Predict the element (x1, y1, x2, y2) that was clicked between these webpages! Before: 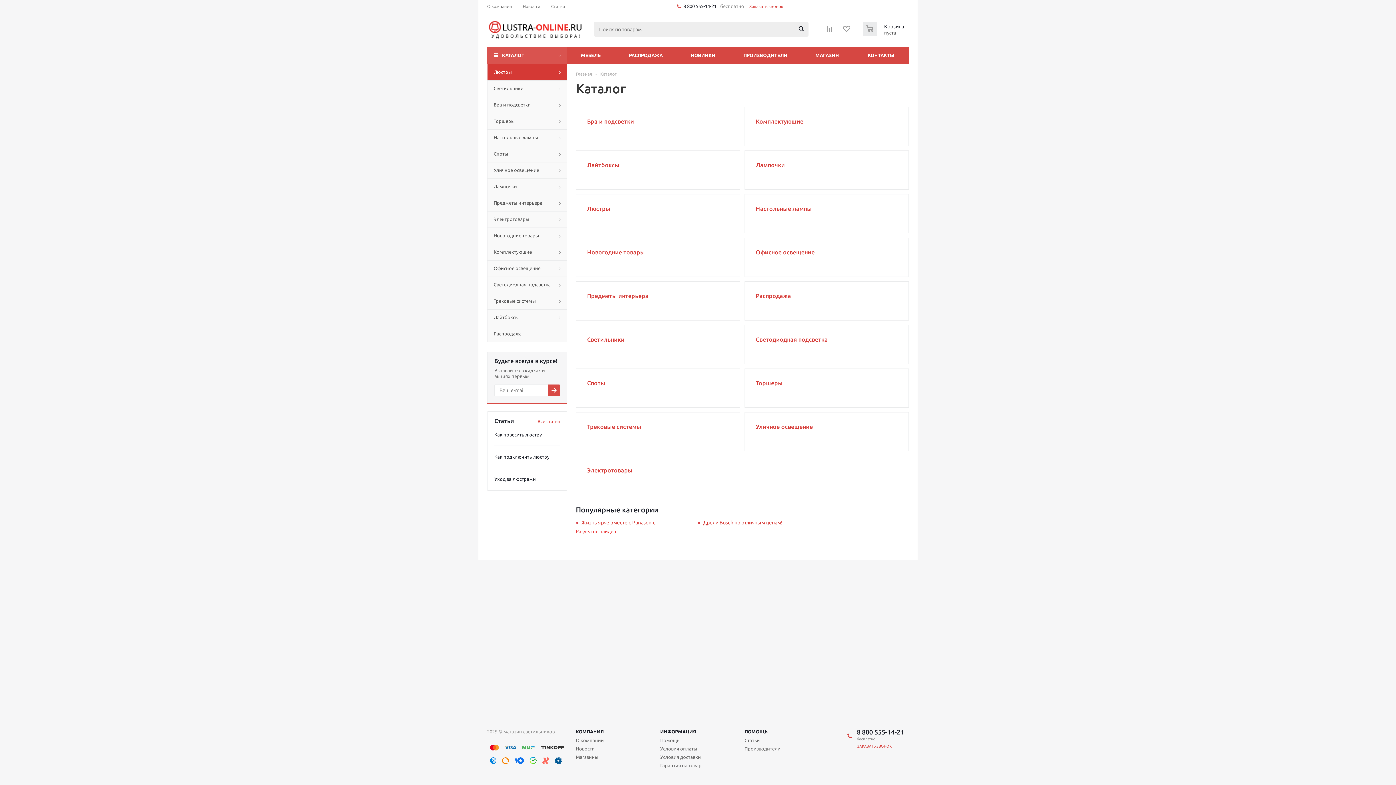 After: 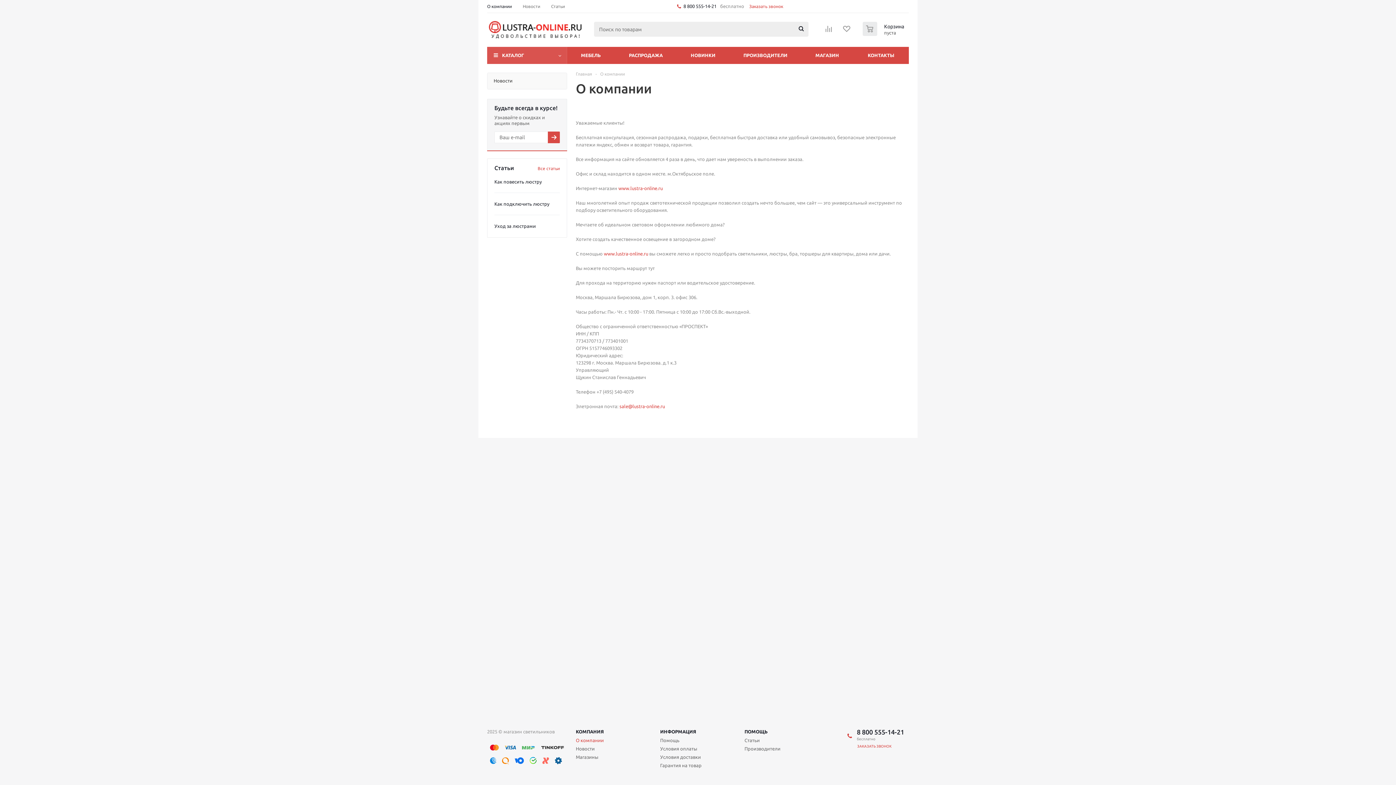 Action: label: О компании bbox: (487, 0, 512, 9)